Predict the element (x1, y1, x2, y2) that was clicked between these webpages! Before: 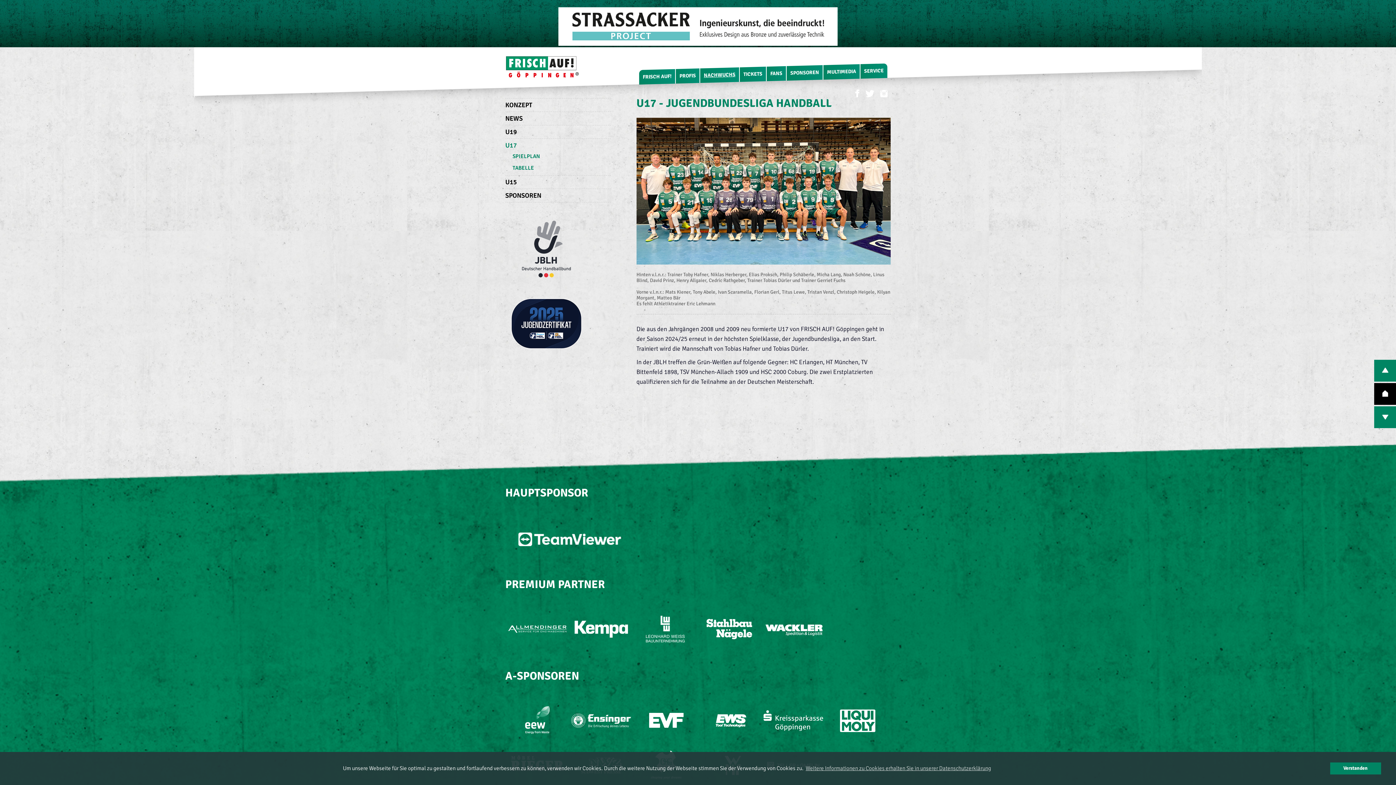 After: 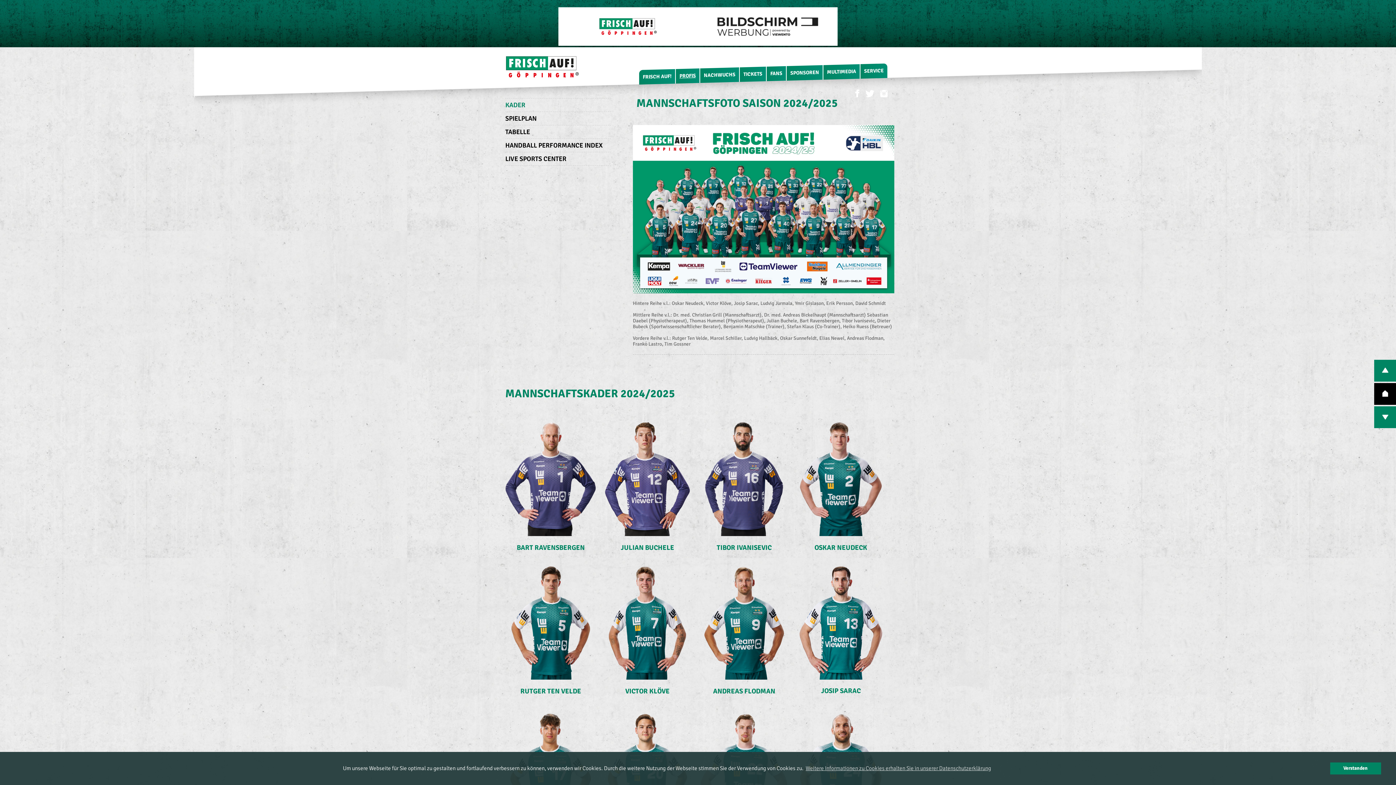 Action: label: PROFIS bbox: (678, 68, 696, 83)